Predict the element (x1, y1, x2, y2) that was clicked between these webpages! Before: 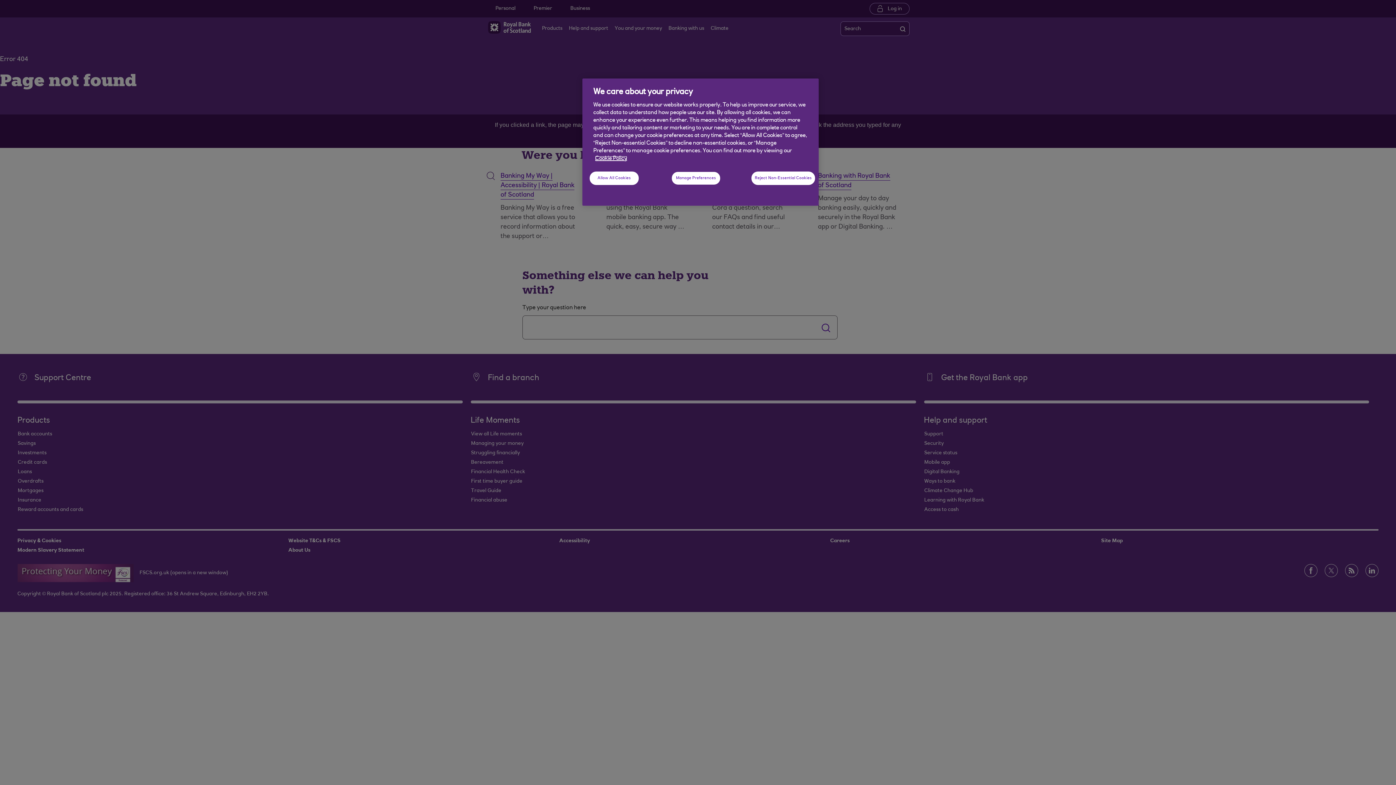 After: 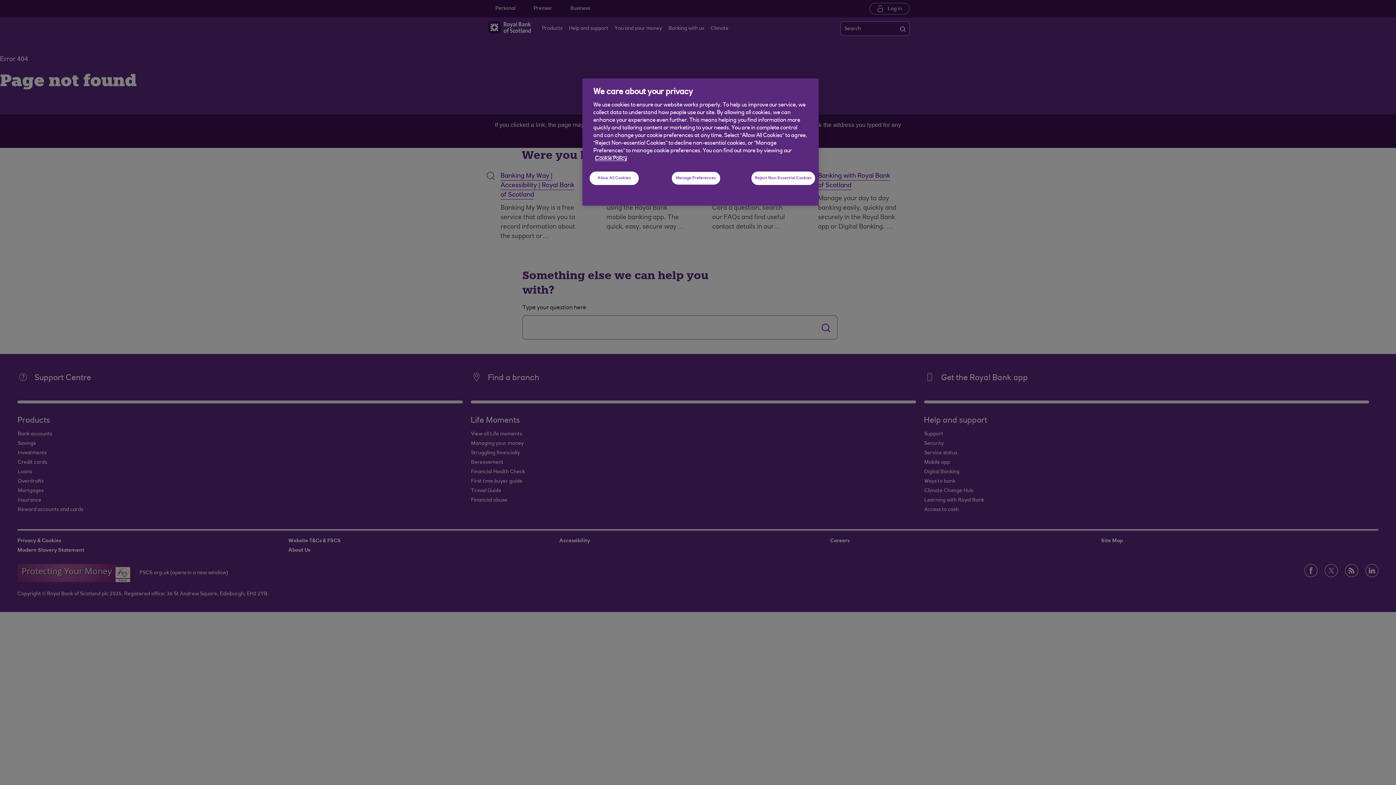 Action: label: More information about your privacy, opens in a new tab bbox: (595, 156, 627, 161)